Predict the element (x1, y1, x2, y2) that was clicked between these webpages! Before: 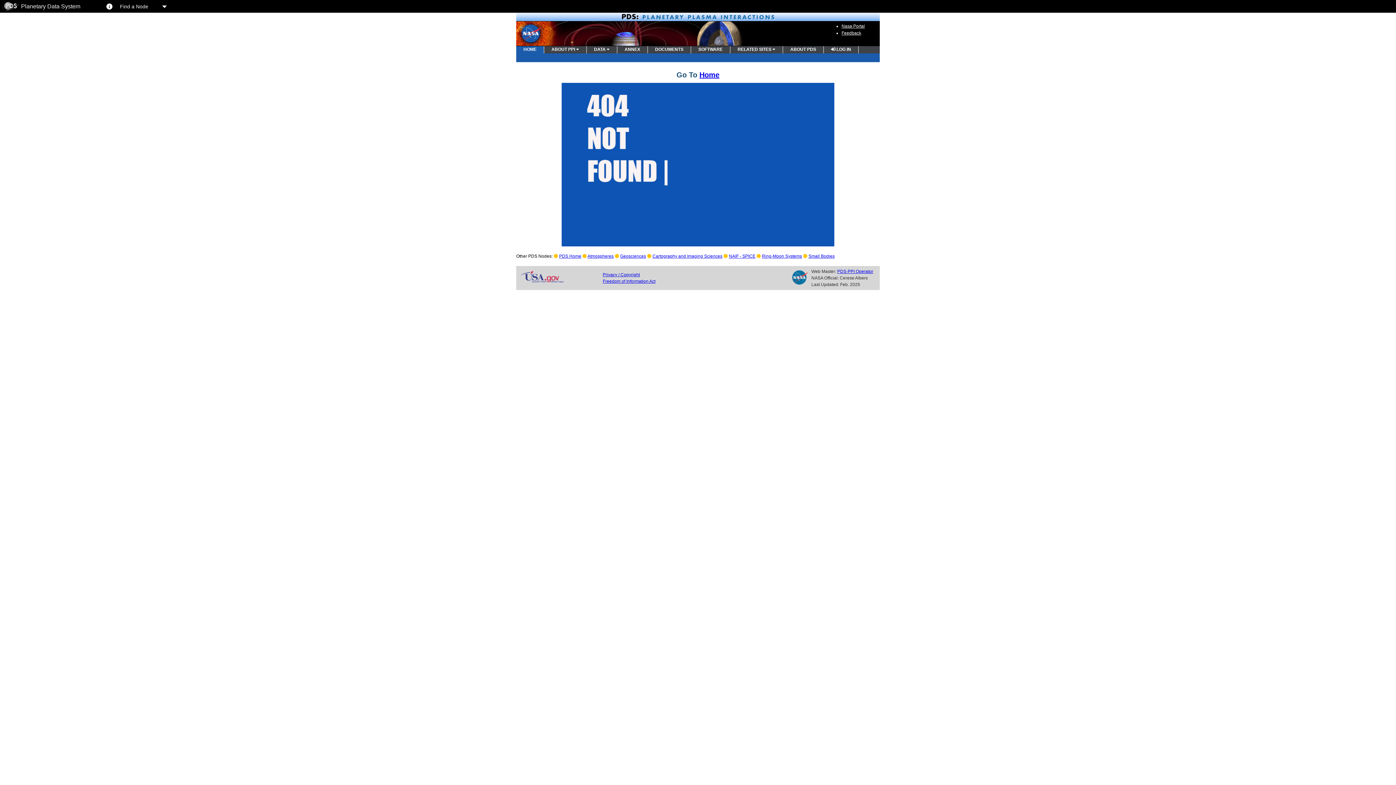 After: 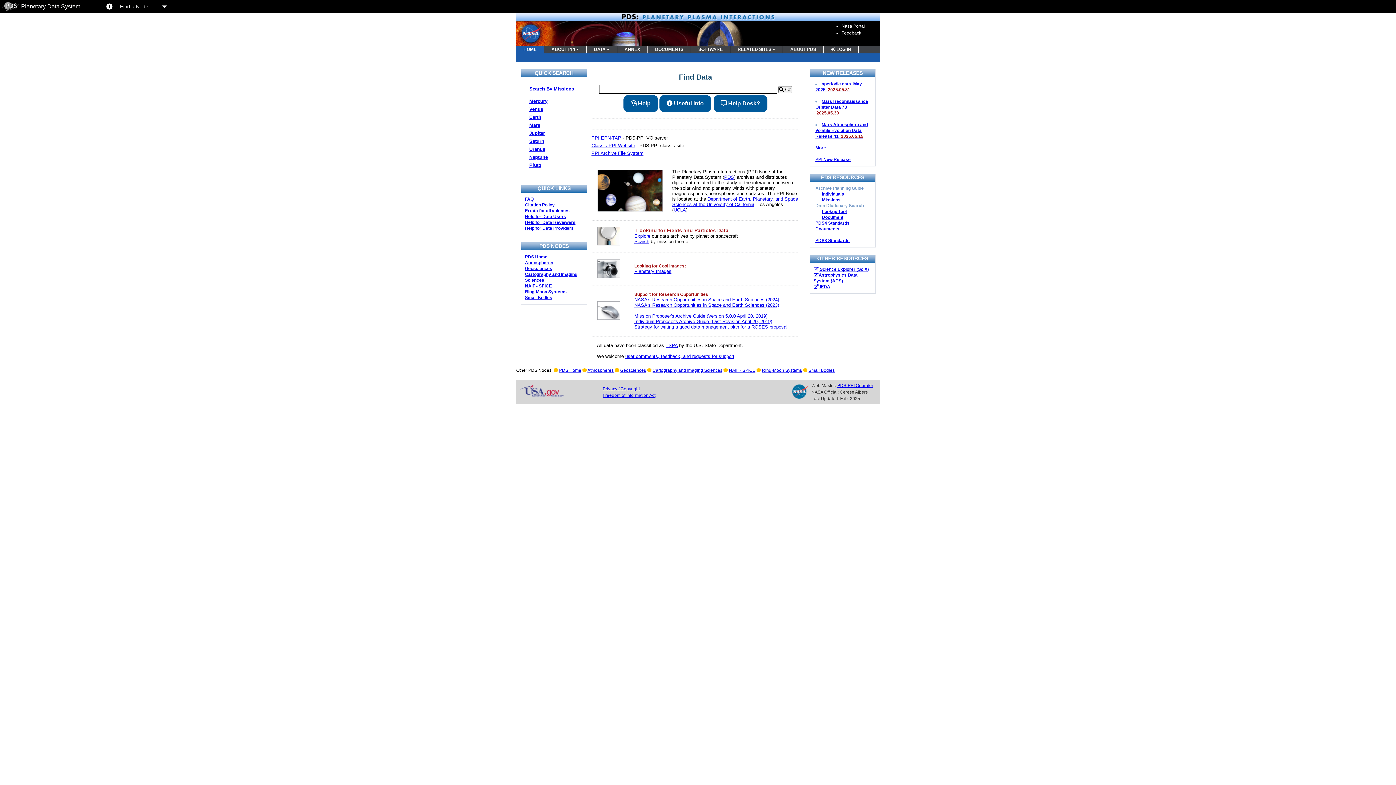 Action: bbox: (516, 17, 880, 22)